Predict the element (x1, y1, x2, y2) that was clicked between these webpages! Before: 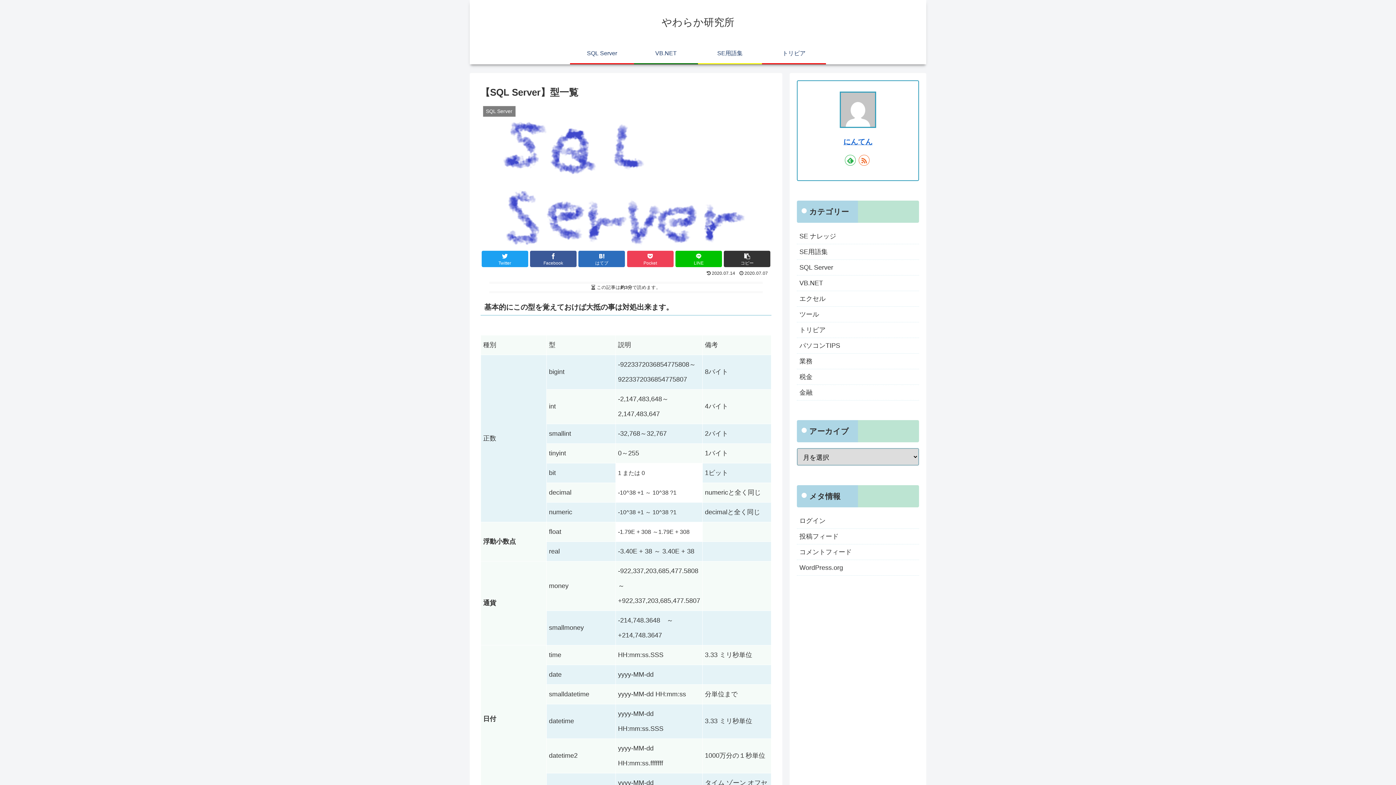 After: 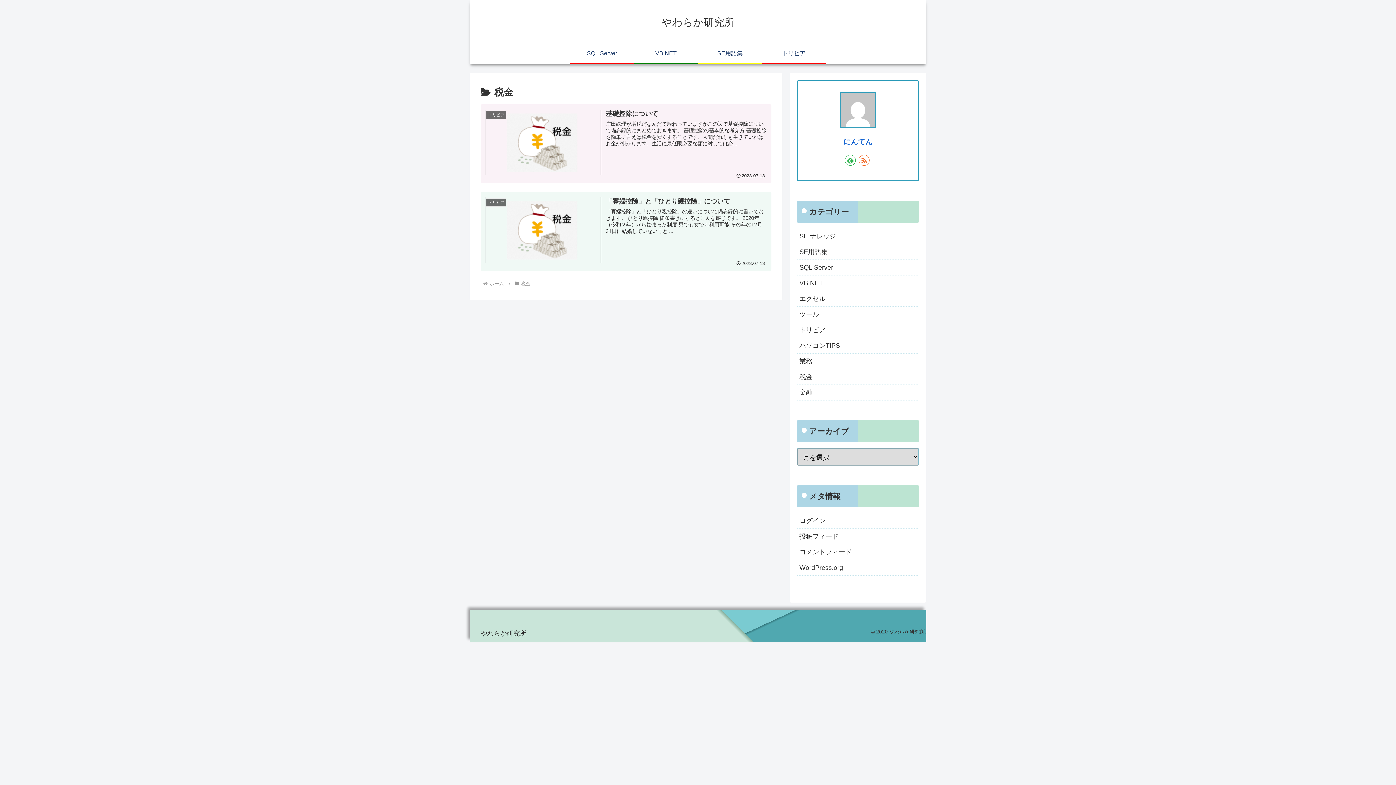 Action: label: 税金 bbox: (797, 369, 919, 385)